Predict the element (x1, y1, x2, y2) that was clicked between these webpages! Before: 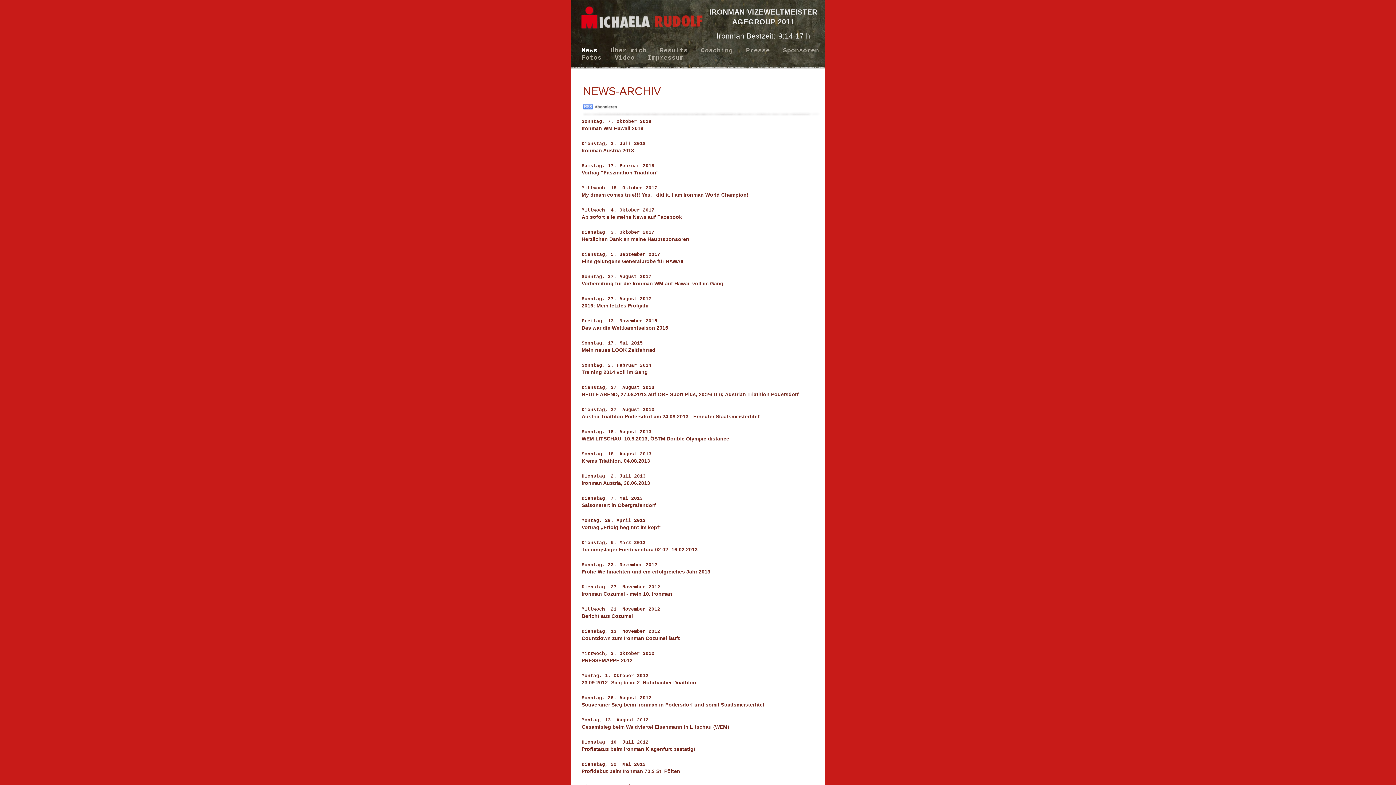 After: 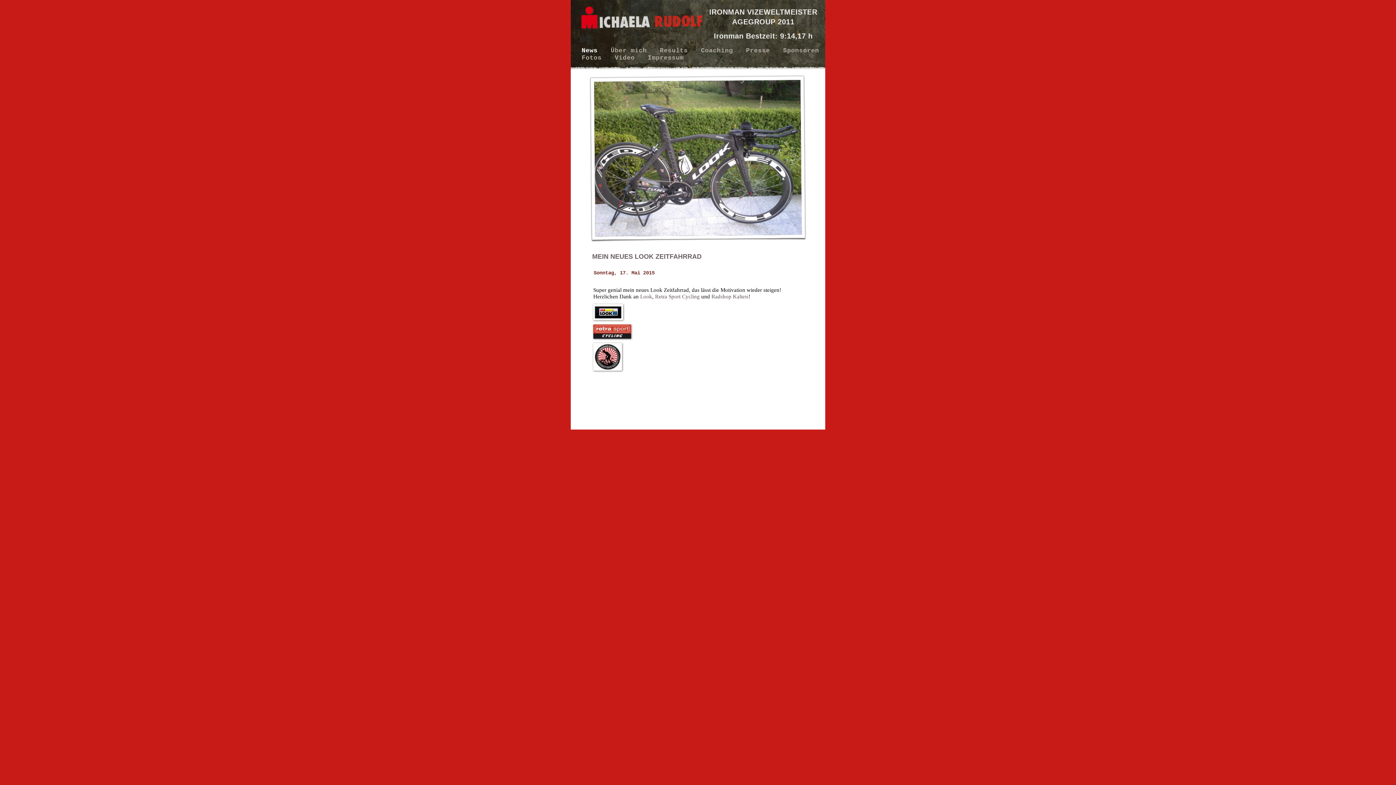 Action: bbox: (581, 347, 655, 353) label: Mein neues LOOK Zeitfahrrad